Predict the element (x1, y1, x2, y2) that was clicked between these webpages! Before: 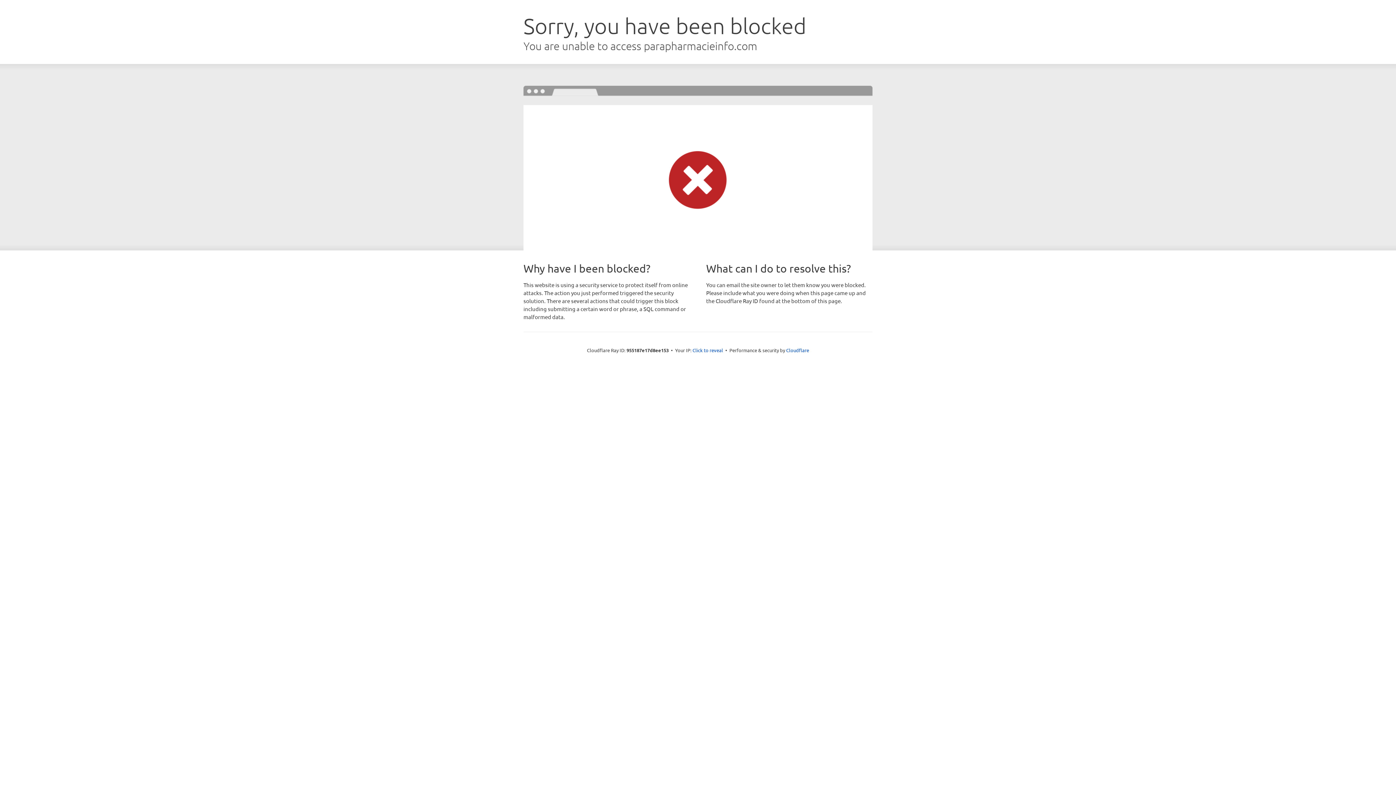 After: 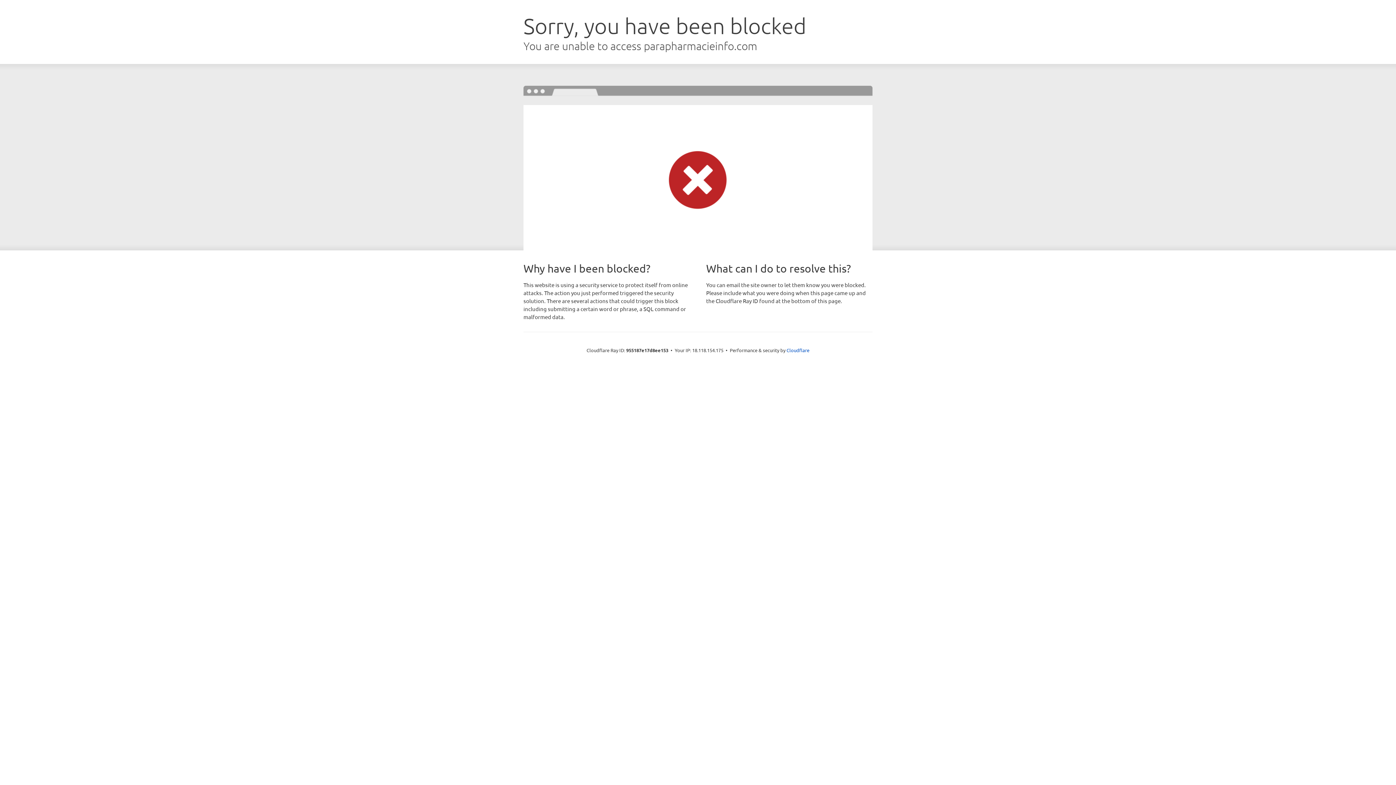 Action: label: Click to reveal bbox: (692, 346, 723, 353)